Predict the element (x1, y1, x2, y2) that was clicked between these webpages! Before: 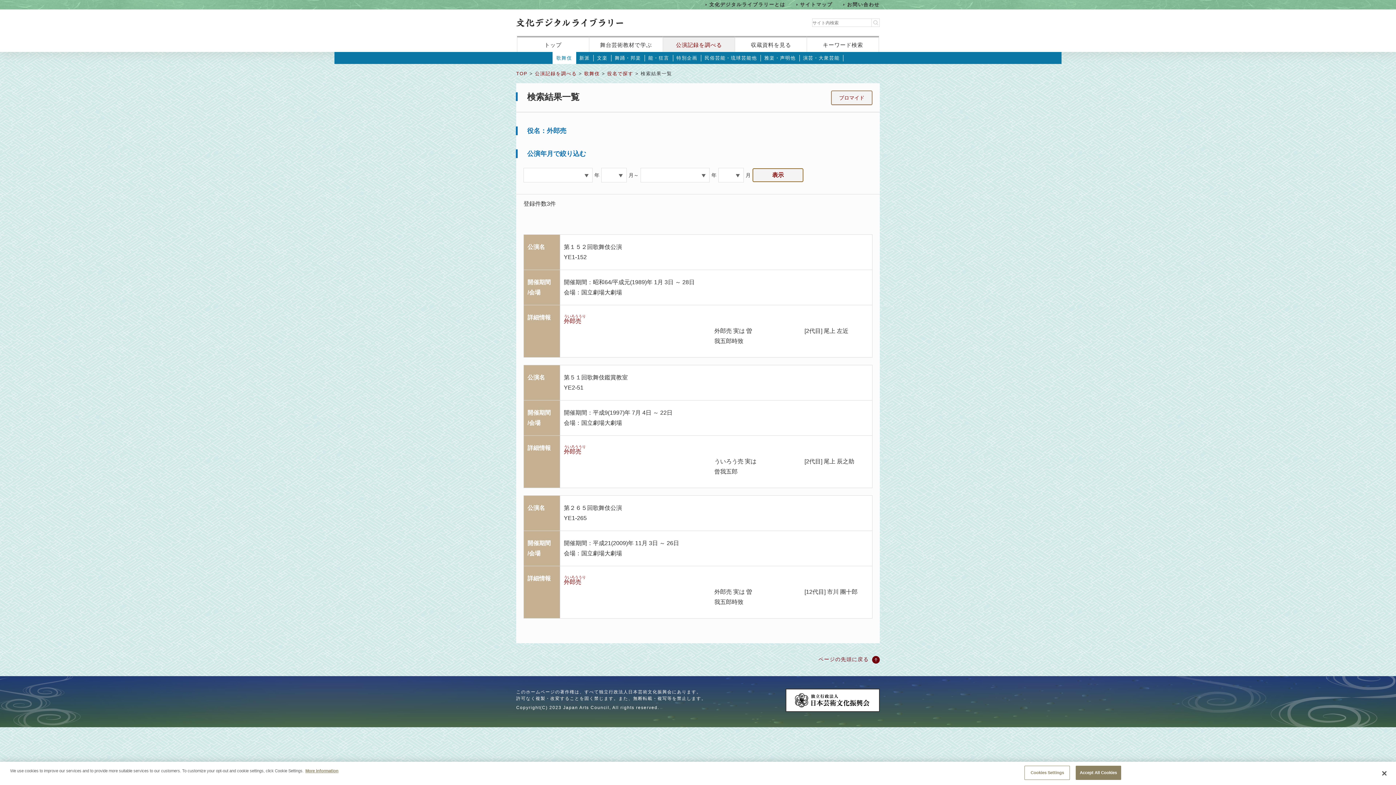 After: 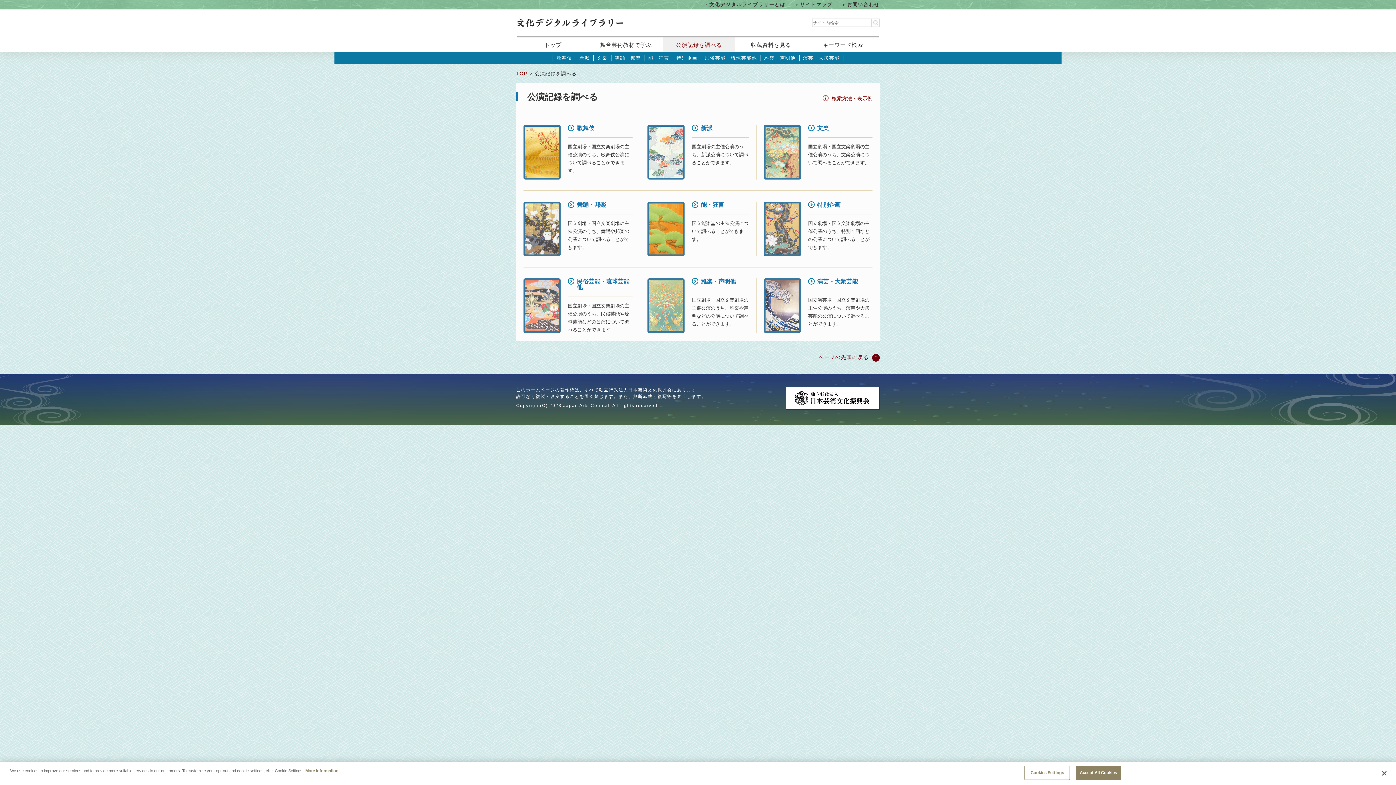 Action: bbox: (535, 70, 576, 76) label: 公演記録を調べる